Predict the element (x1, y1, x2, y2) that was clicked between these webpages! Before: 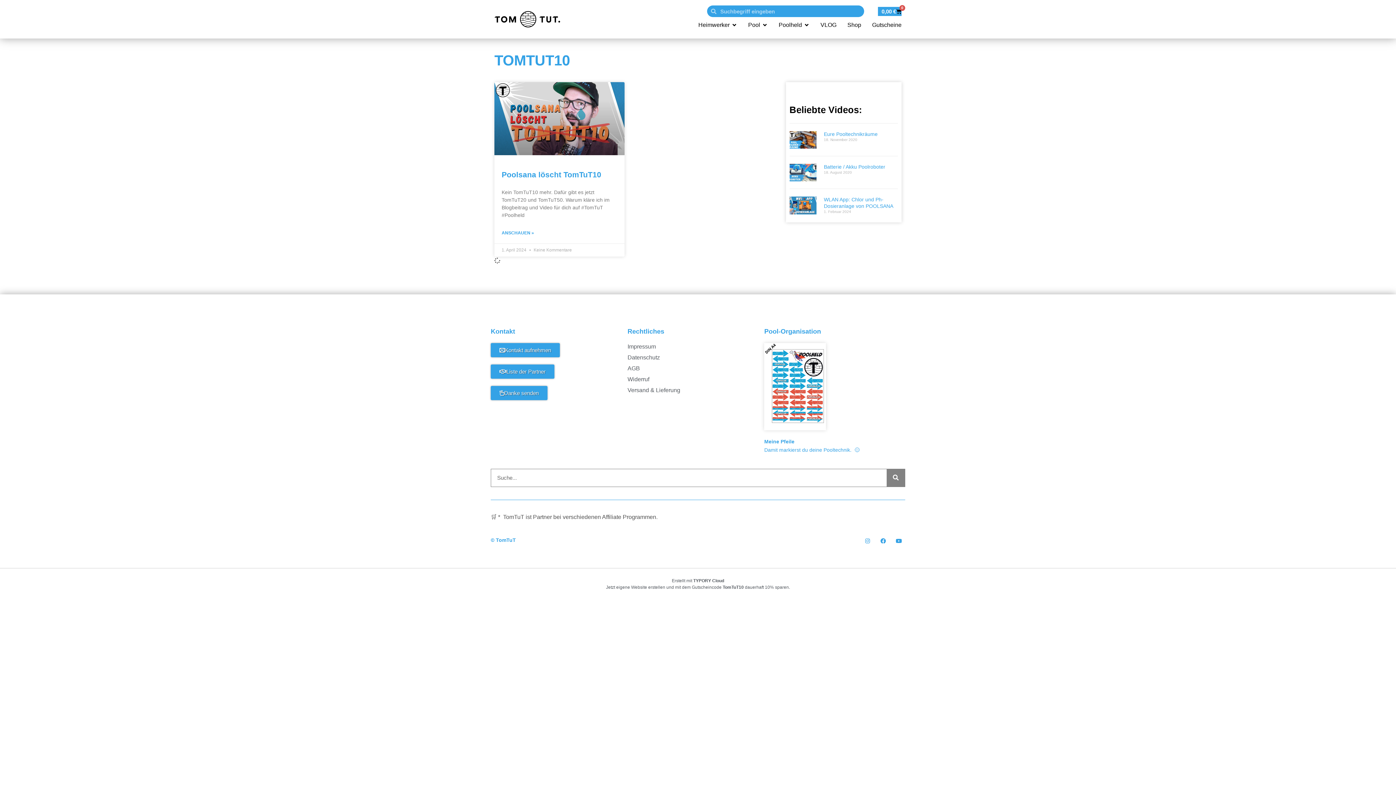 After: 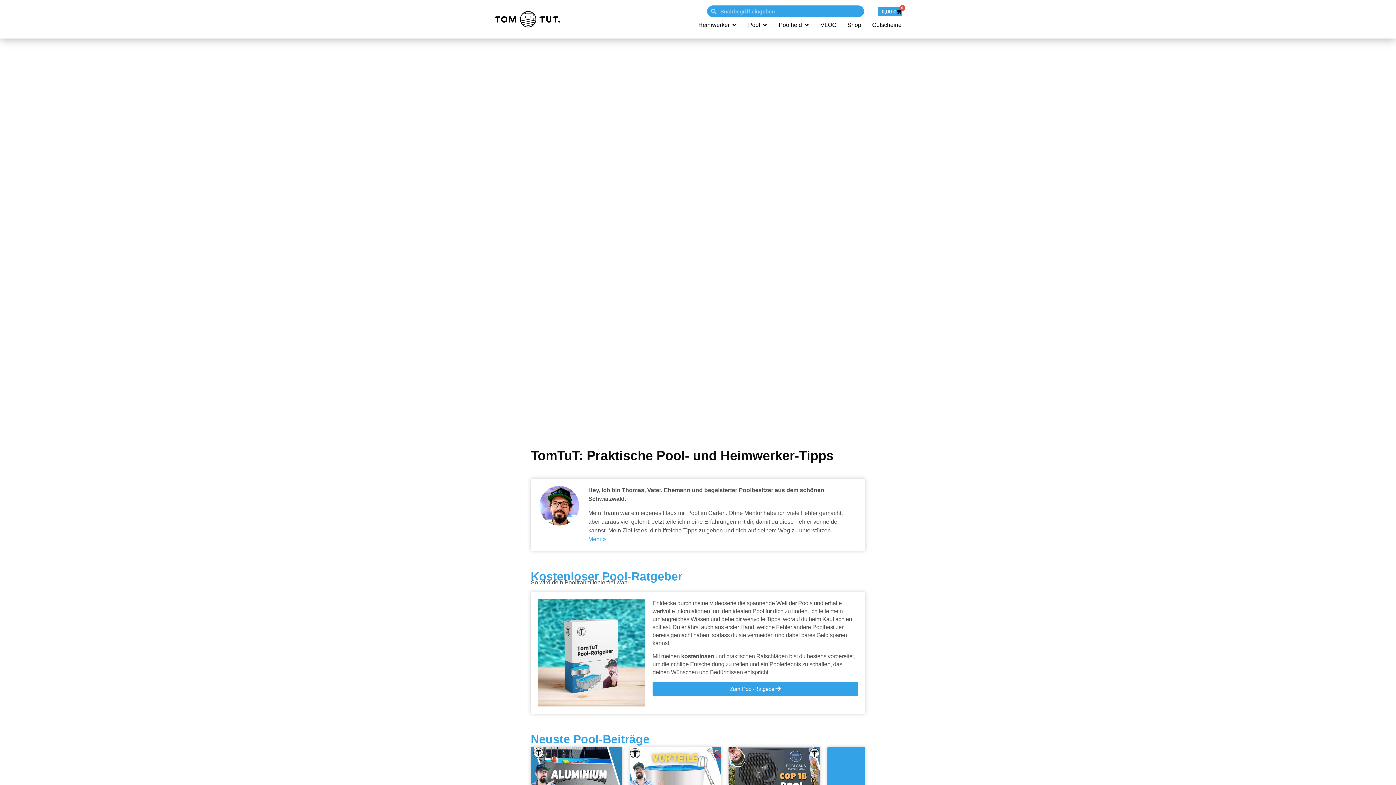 Action: bbox: (886, 469, 905, 486) label: Suche